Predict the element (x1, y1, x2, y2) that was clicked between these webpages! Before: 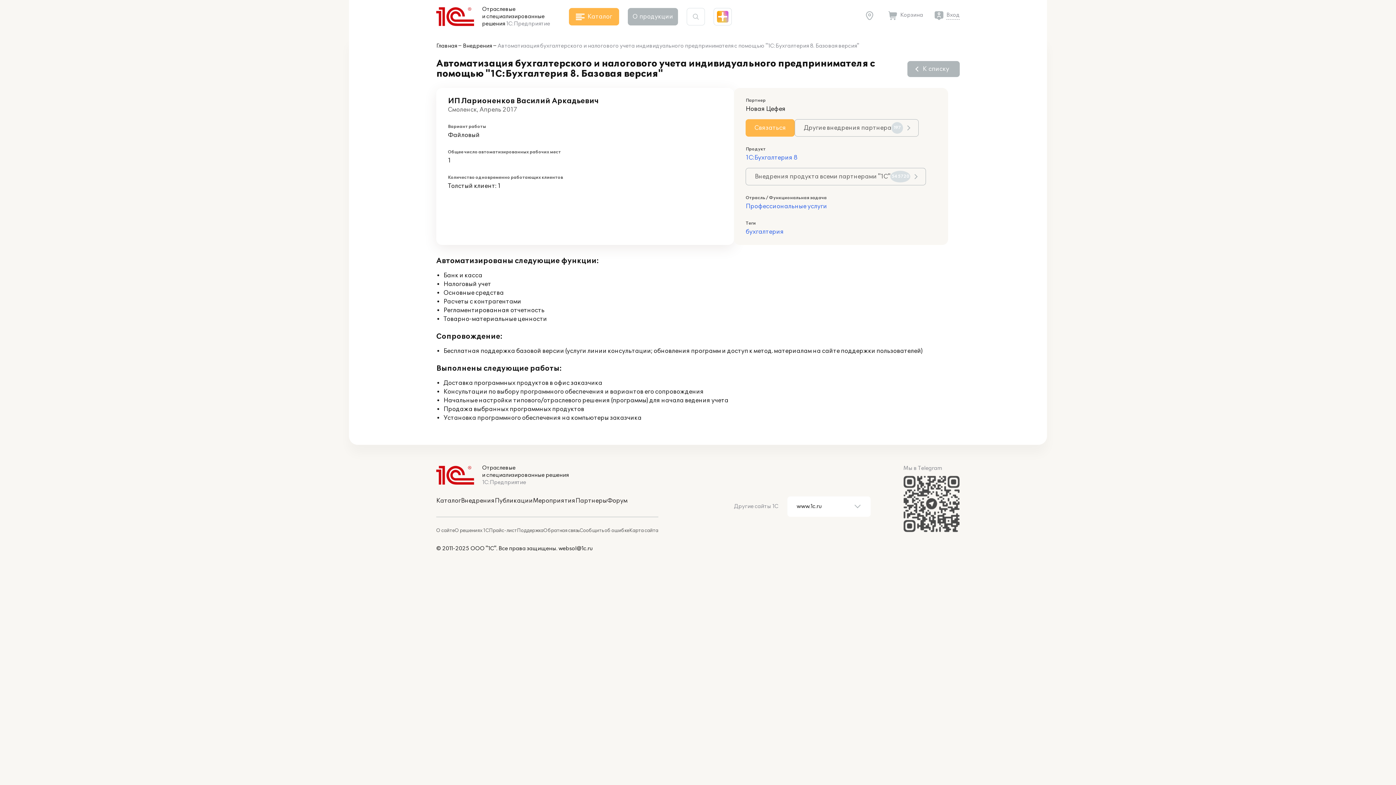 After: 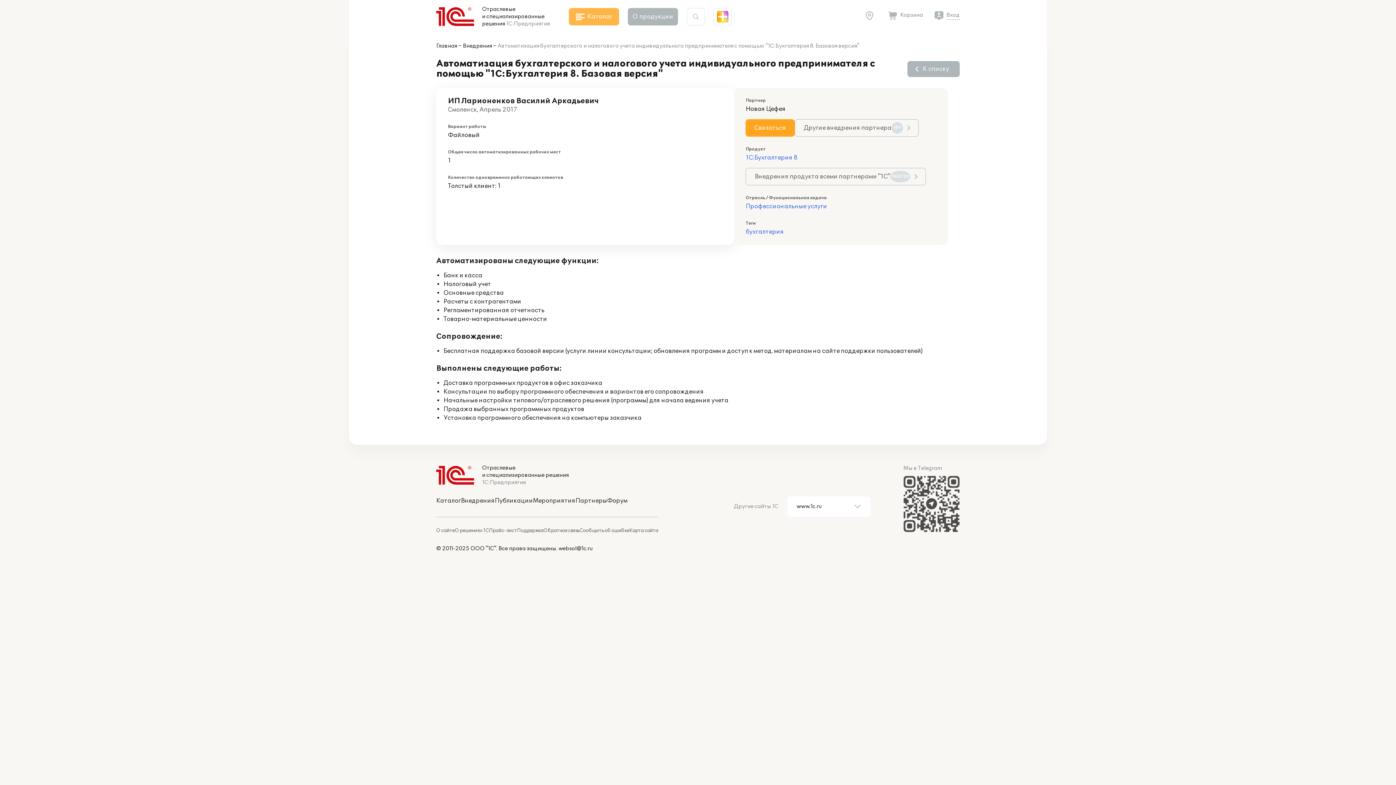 Action: bbox: (745, 119, 794, 136) label: Связаться